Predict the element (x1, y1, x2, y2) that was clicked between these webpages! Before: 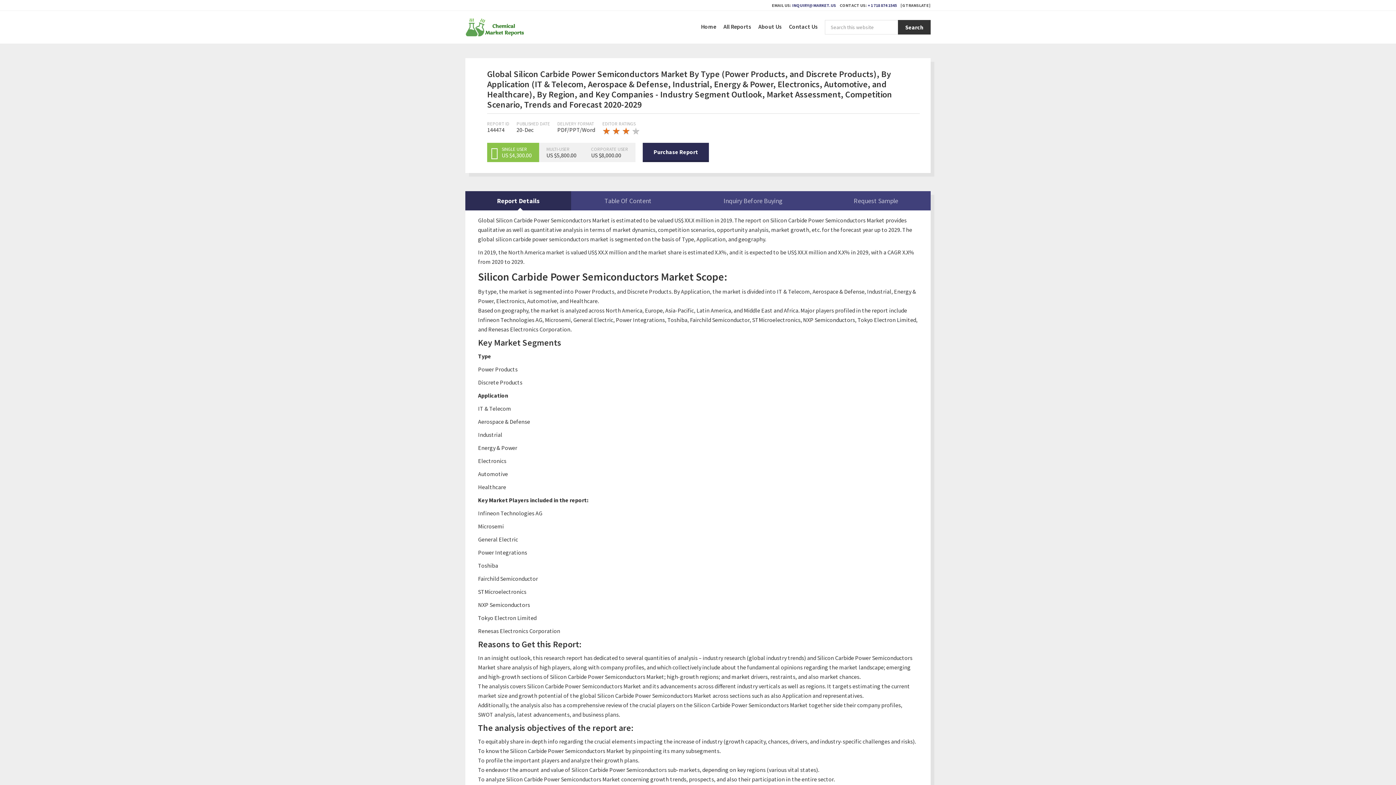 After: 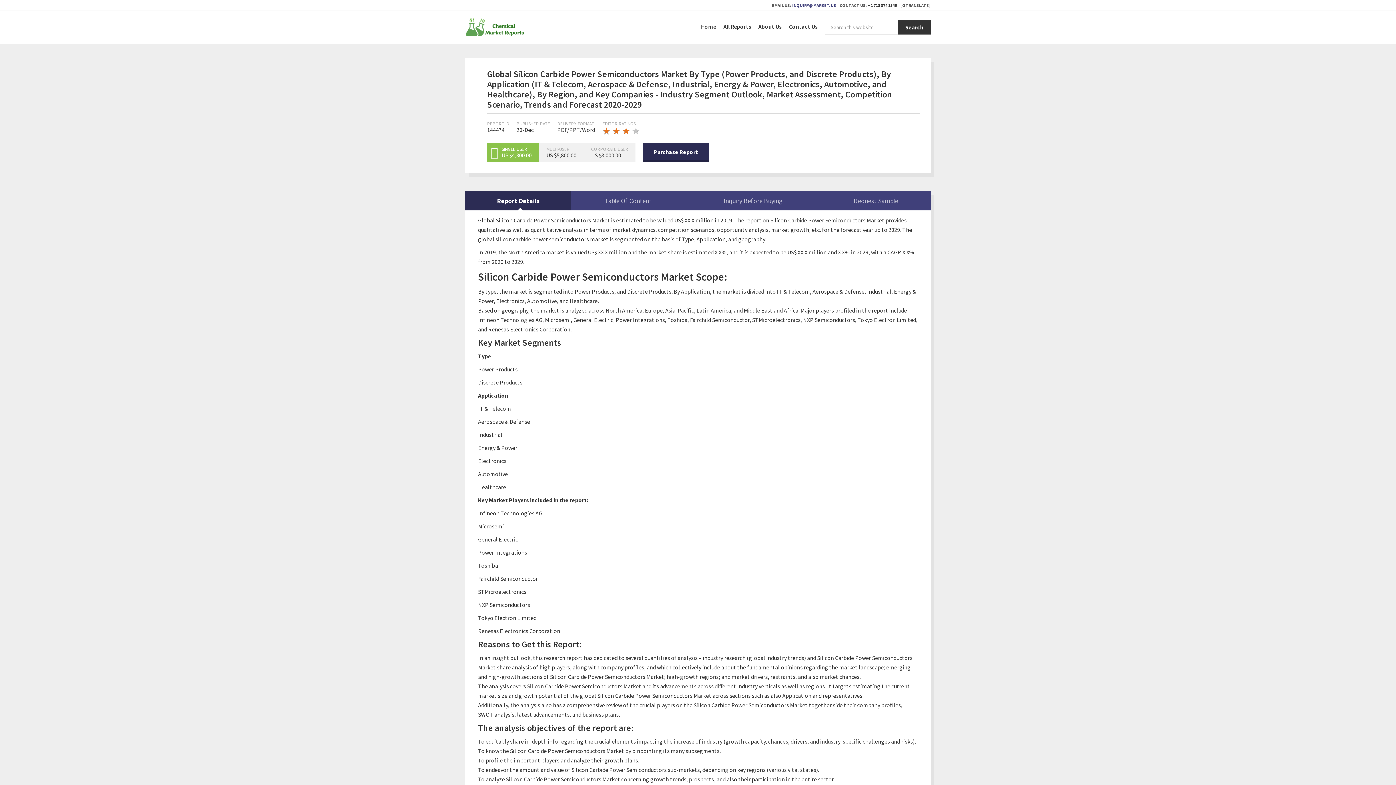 Action: label: +1 718 874 1545 bbox: (868, 2, 897, 8)